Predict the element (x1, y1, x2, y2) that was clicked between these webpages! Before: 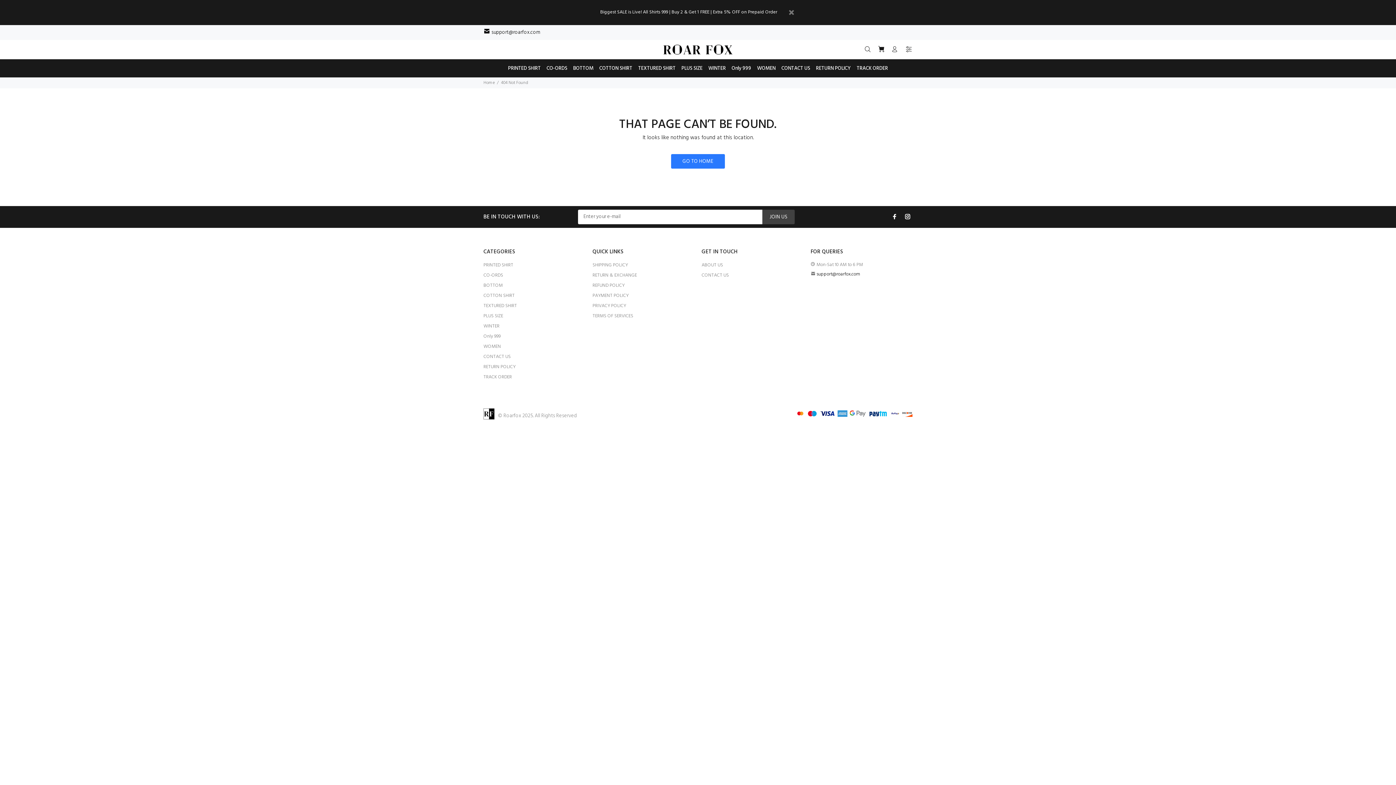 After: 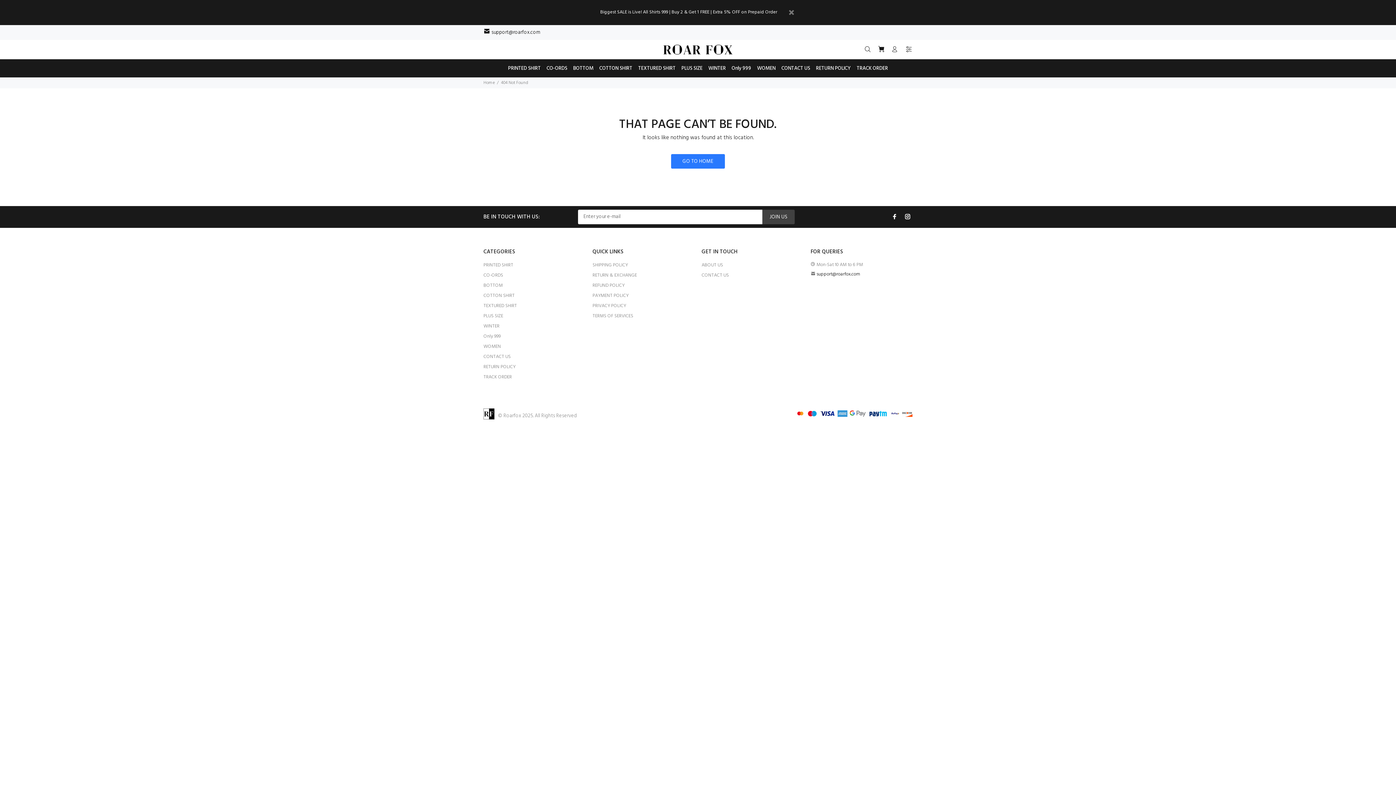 Action: label: support@roarfox.com bbox: (491, 28, 540, 36)